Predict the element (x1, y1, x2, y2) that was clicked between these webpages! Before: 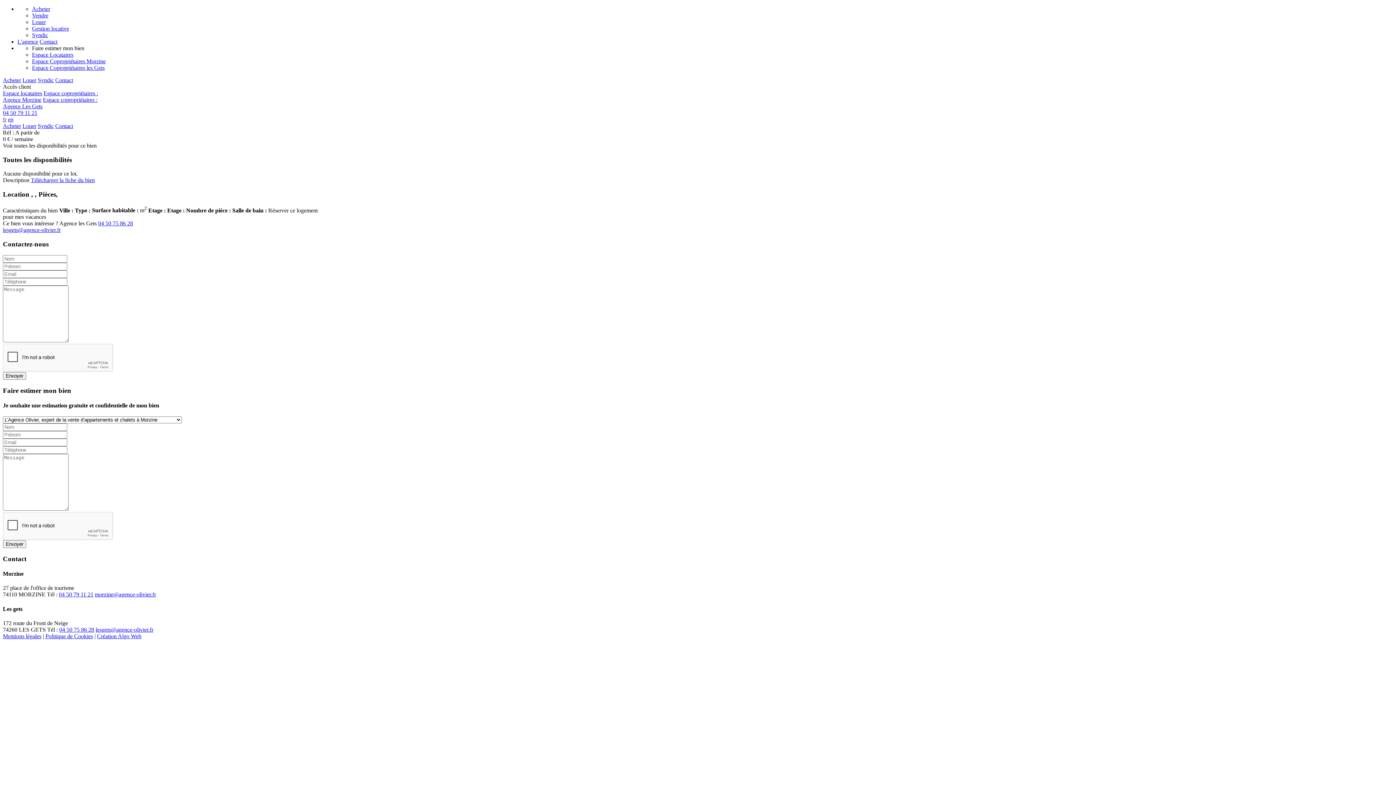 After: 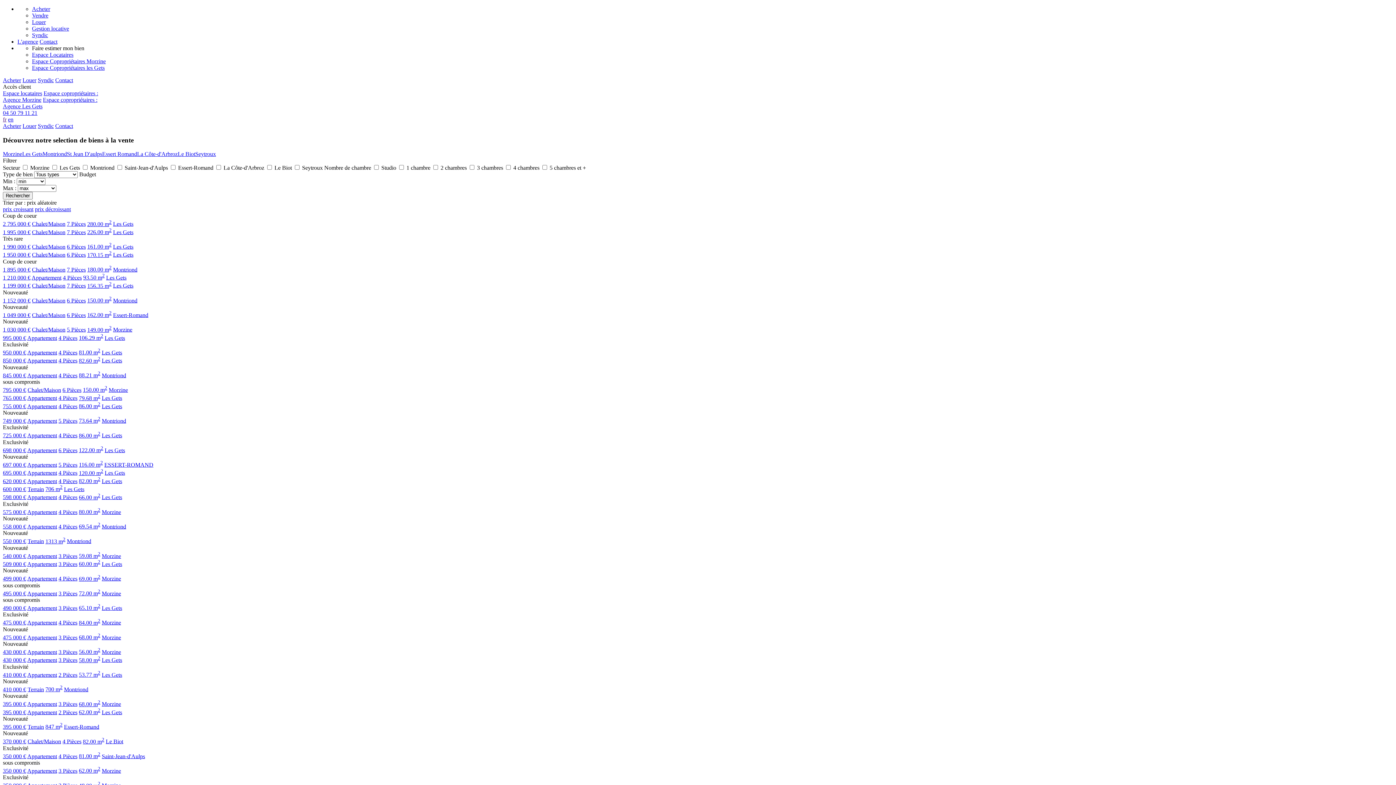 Action: bbox: (2, 122, 21, 129) label: Acheter